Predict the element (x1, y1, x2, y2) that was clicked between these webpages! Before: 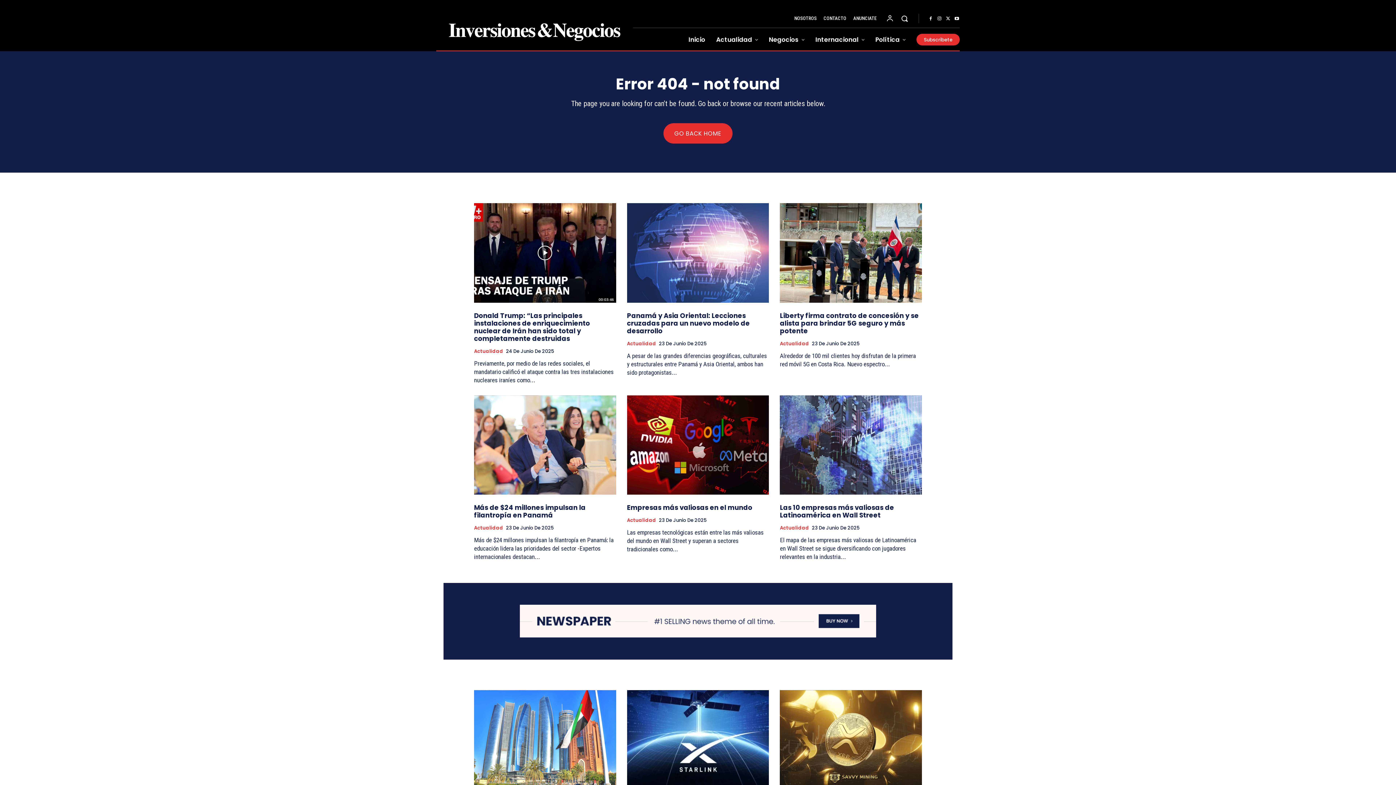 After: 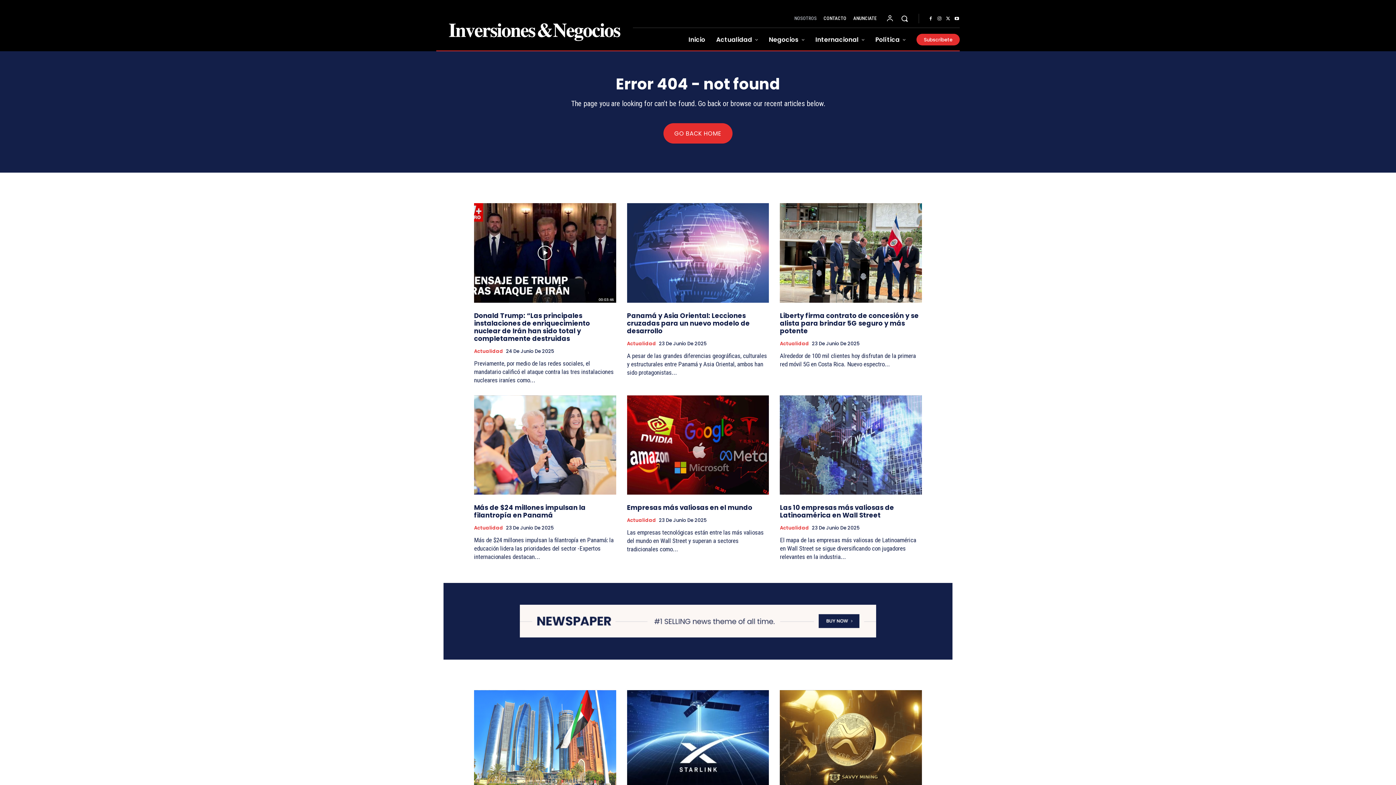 Action: label: NOSOTROS bbox: (793, 9, 817, 27)